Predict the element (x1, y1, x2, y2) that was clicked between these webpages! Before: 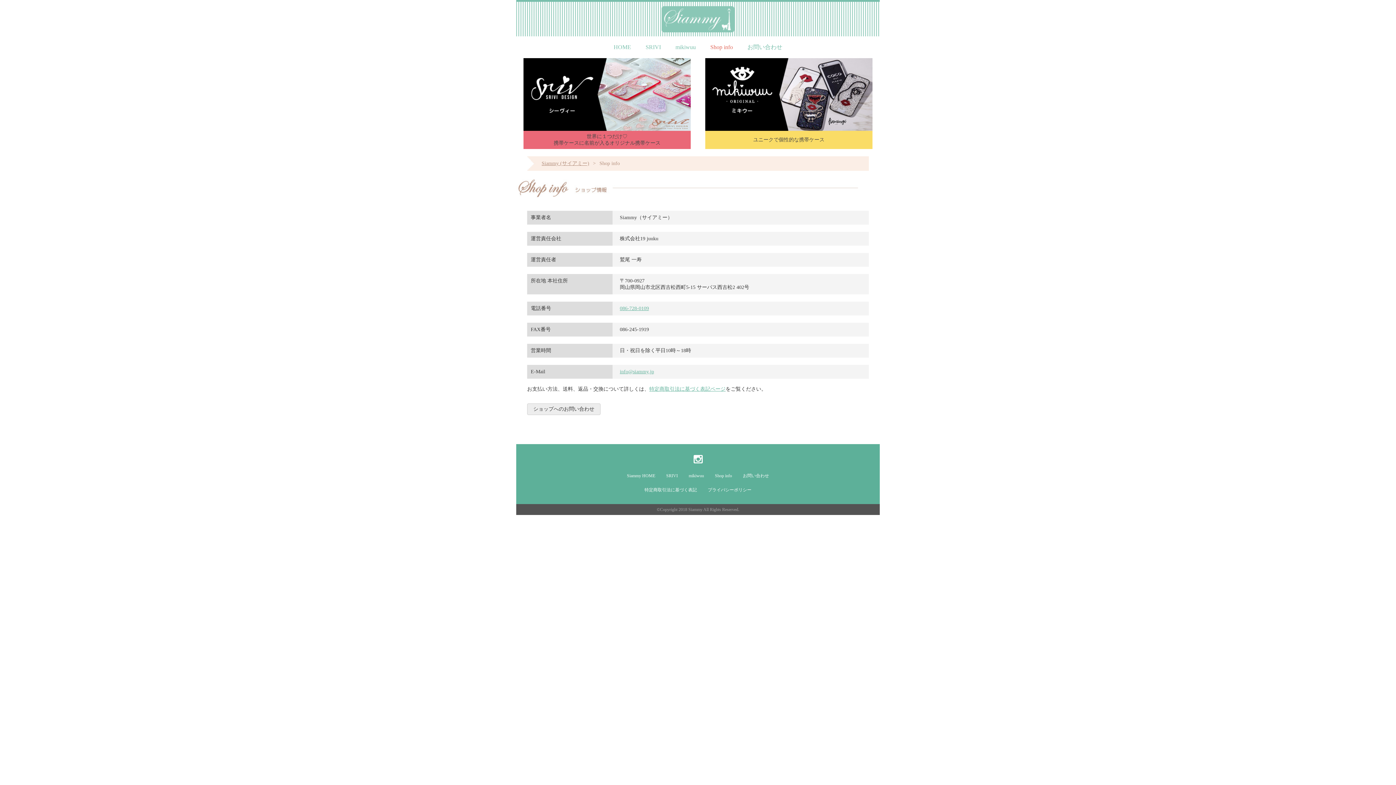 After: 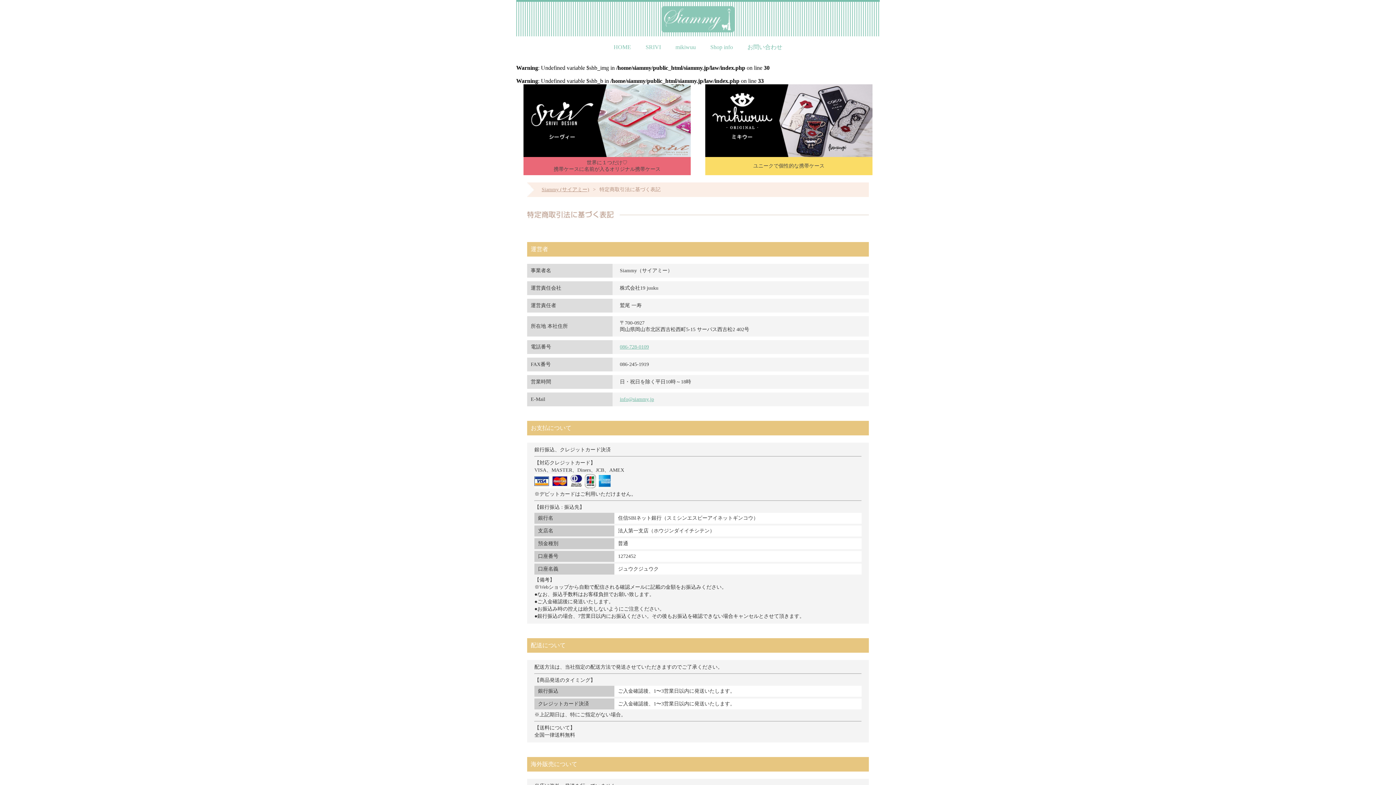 Action: bbox: (644, 487, 697, 492) label: 特定商取引法に基づく表記